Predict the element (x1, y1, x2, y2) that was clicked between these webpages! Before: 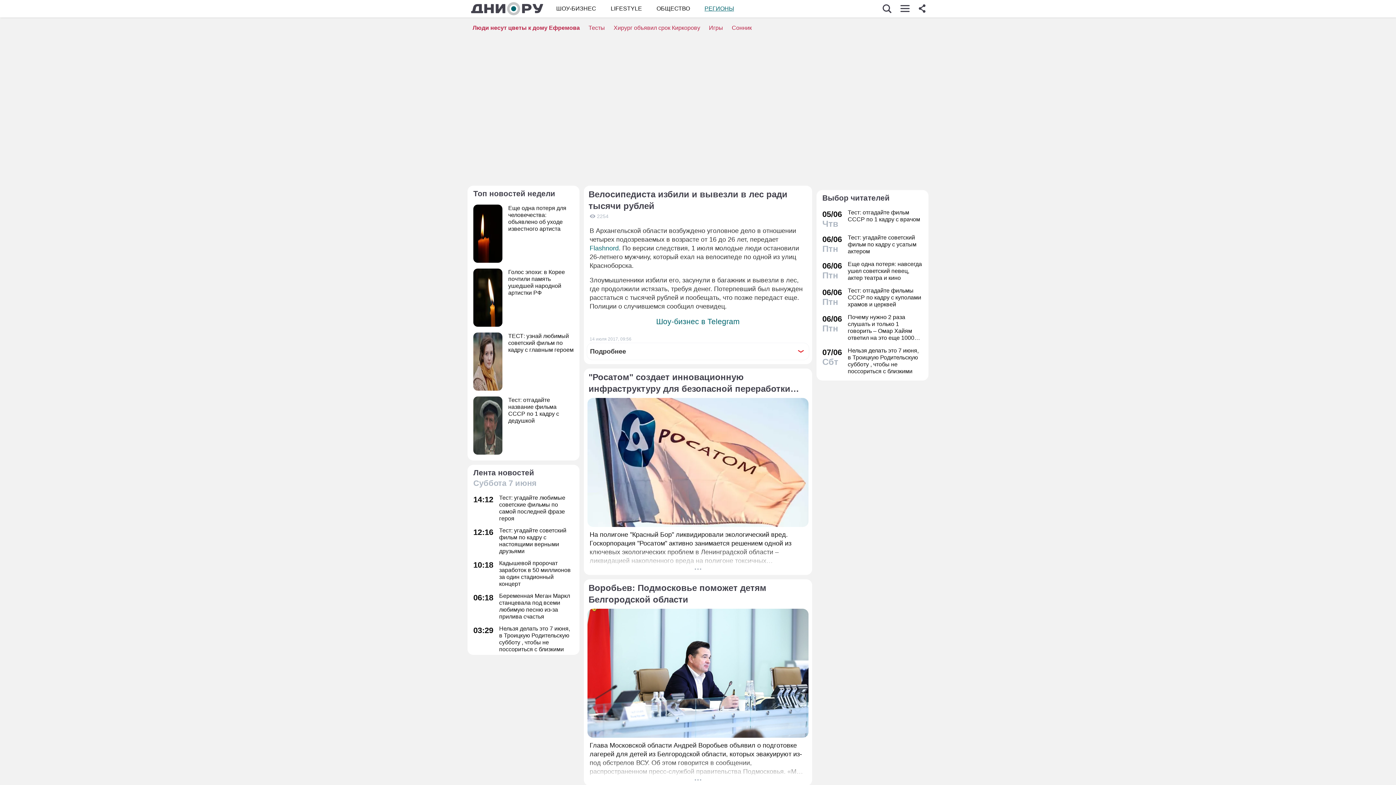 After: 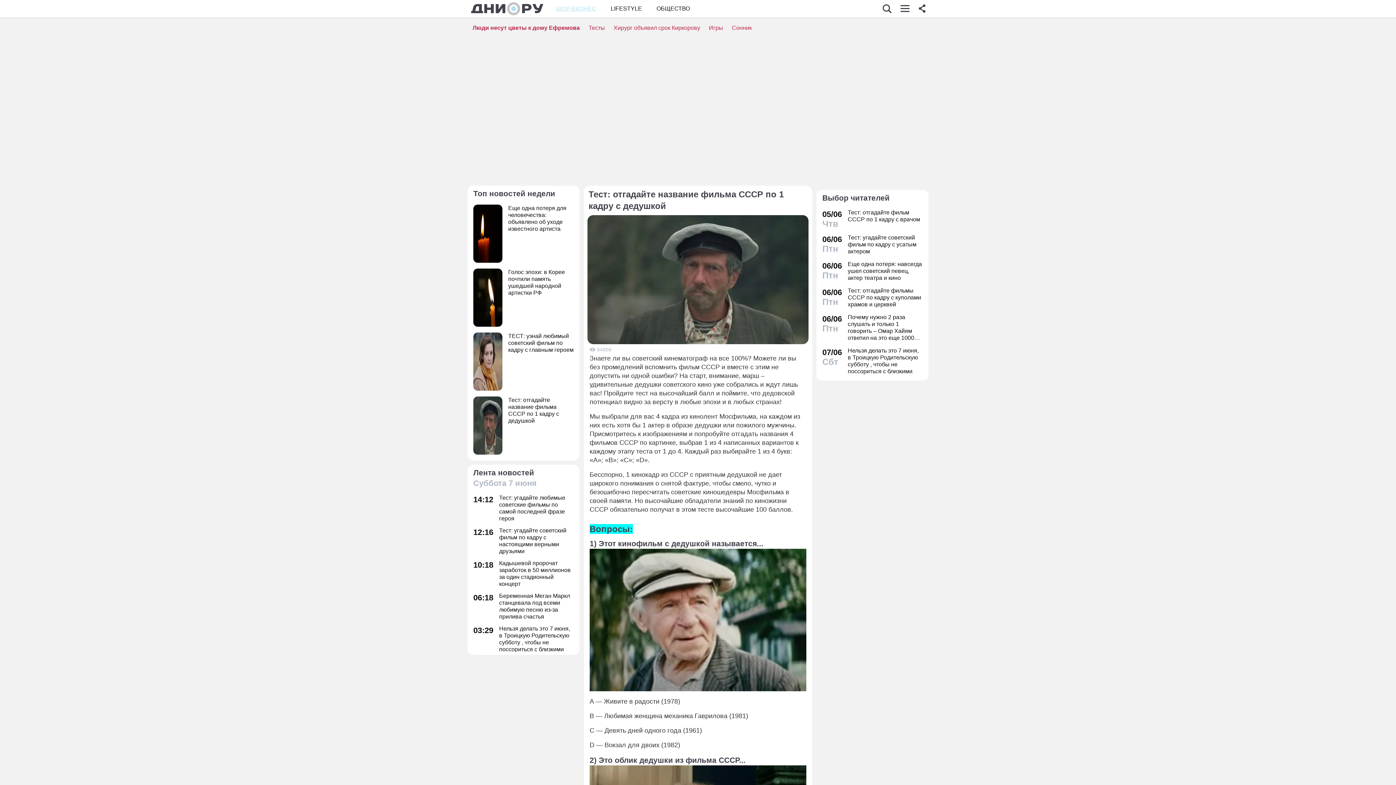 Action: label: Тест: отгадайте название фильма СССР по 1 кадру с дедушкой bbox: (473, 396, 573, 454)